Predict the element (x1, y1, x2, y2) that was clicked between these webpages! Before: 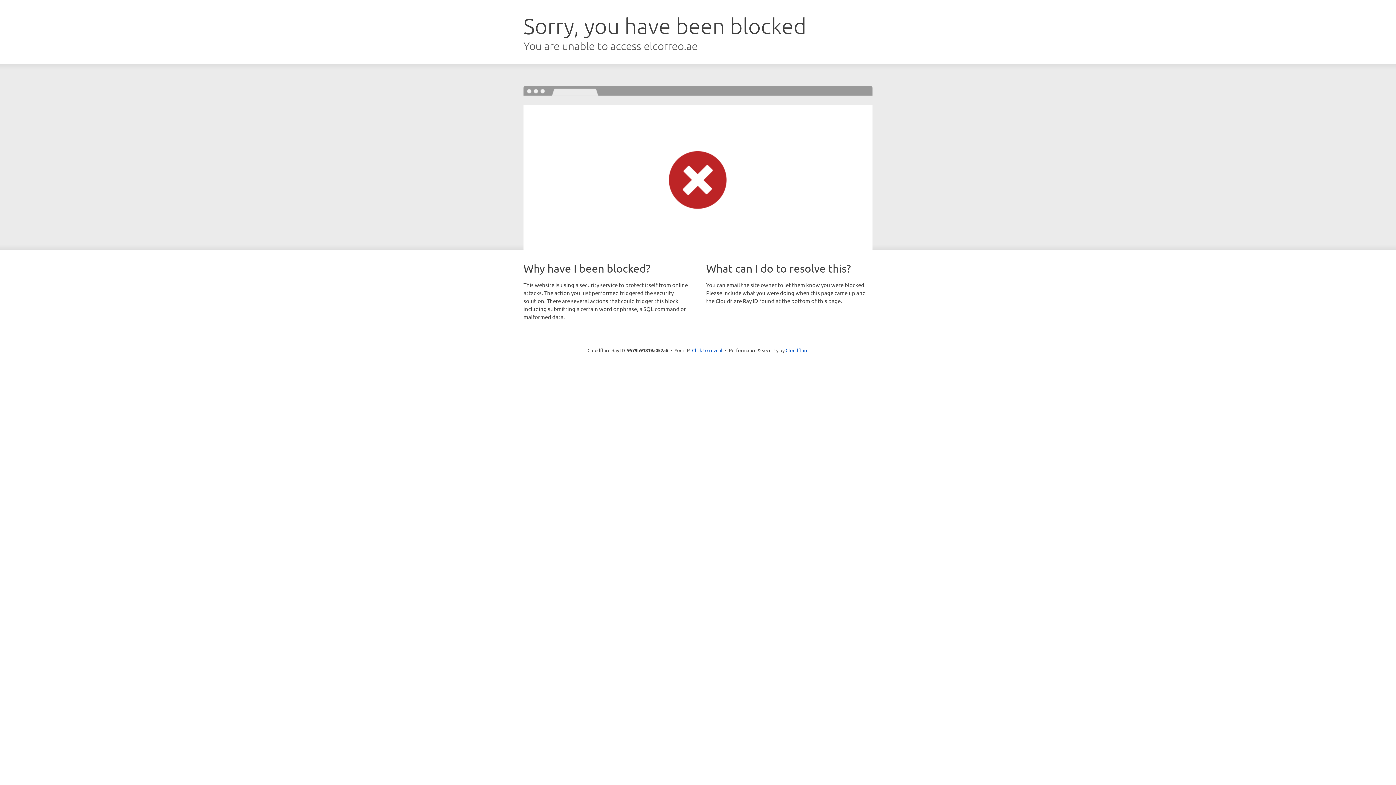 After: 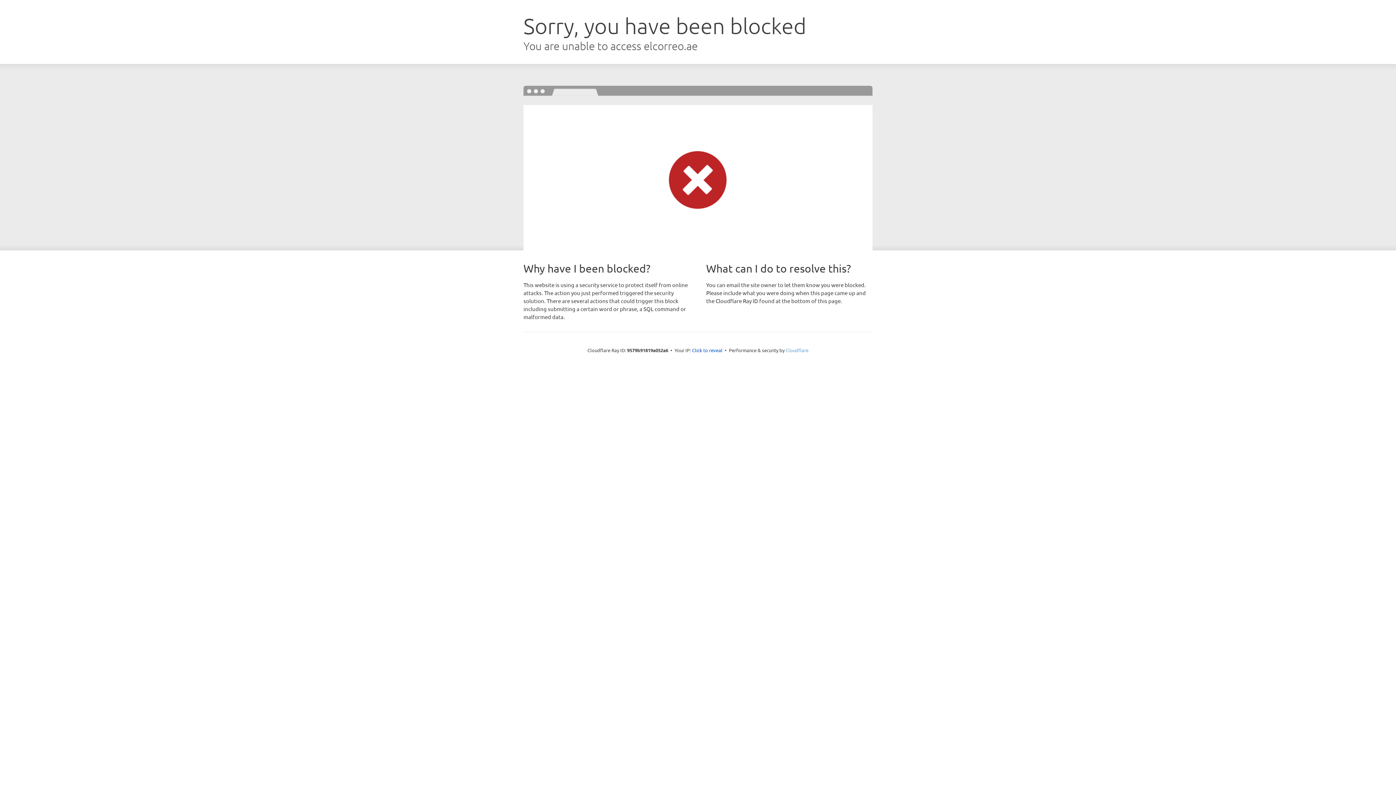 Action: bbox: (785, 347, 808, 353) label: Cloudflare